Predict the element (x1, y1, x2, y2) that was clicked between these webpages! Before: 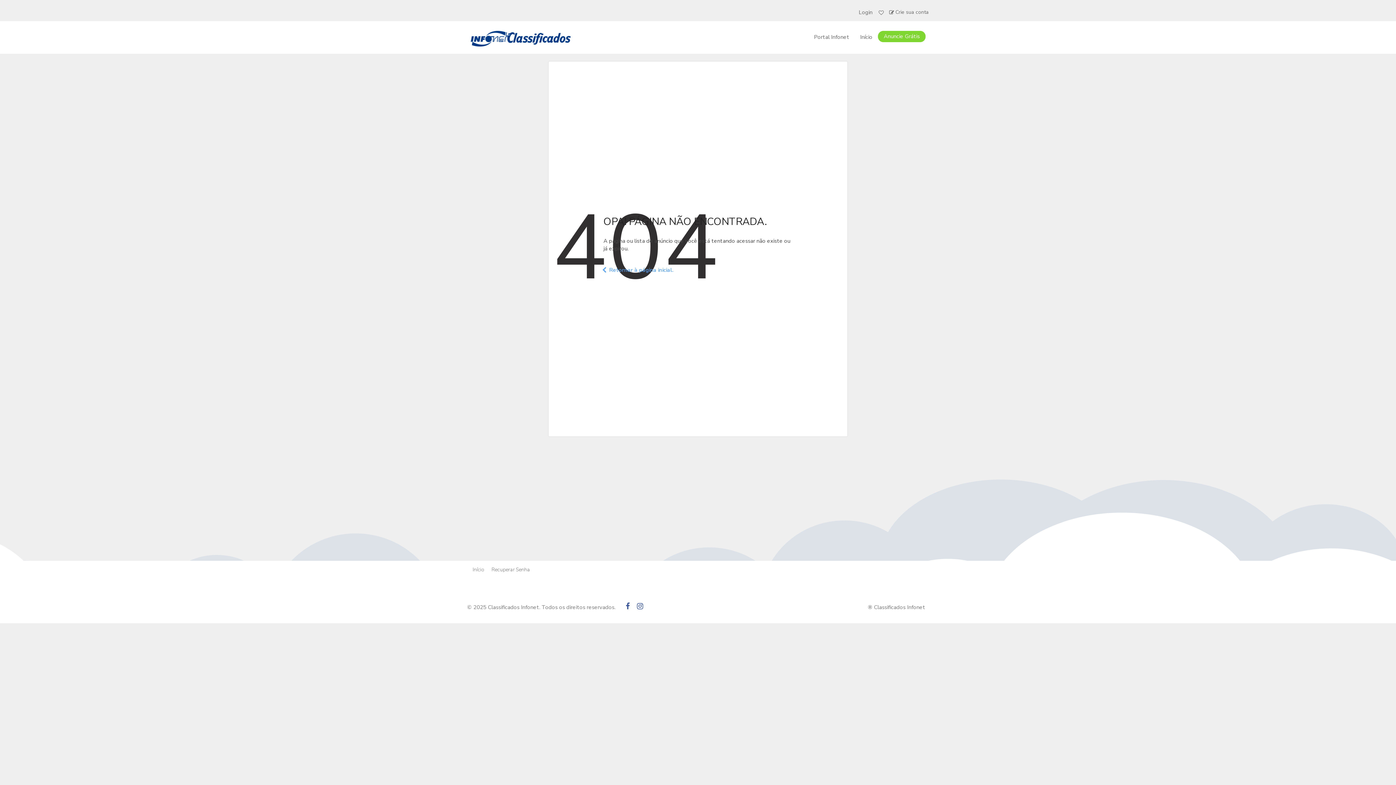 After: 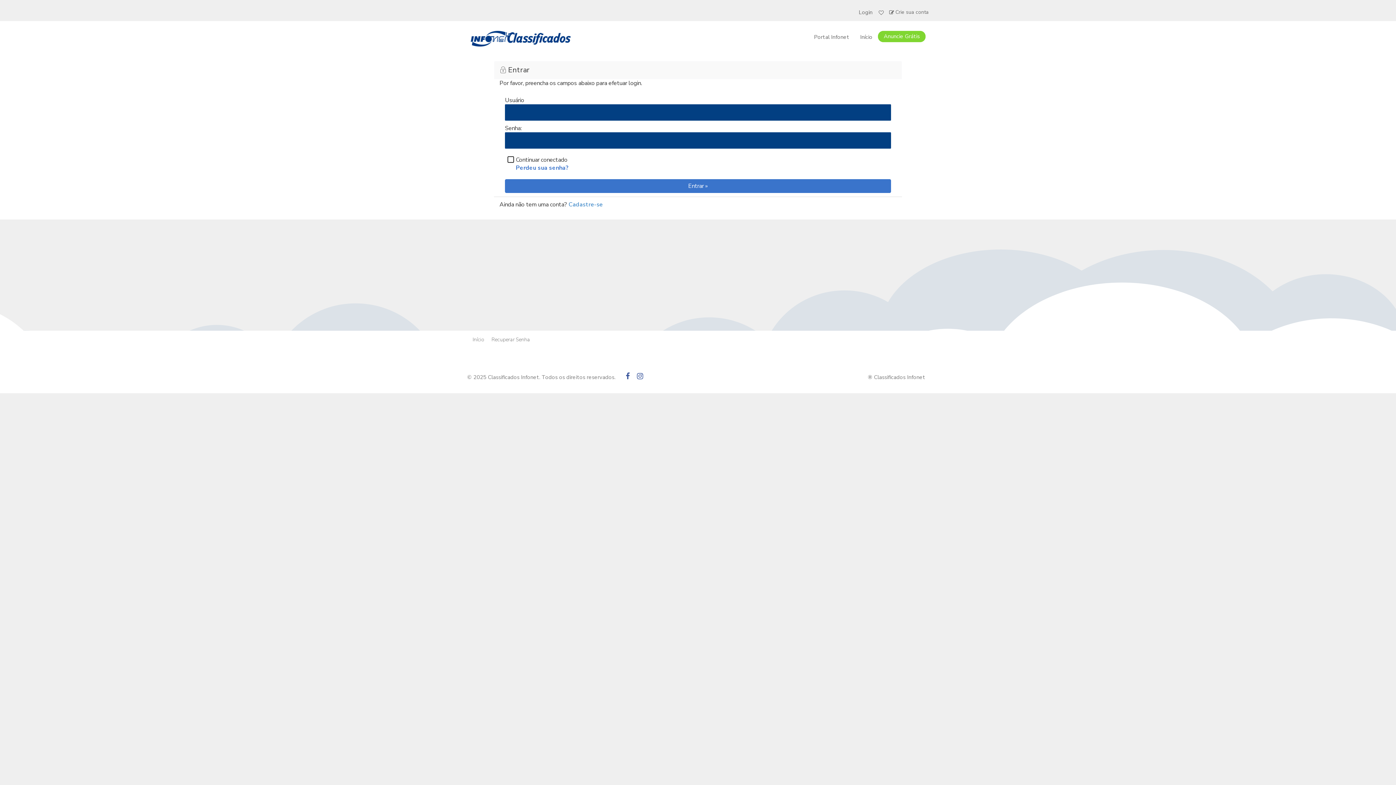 Action: bbox: (854, 5, 875, 21) label:  Login